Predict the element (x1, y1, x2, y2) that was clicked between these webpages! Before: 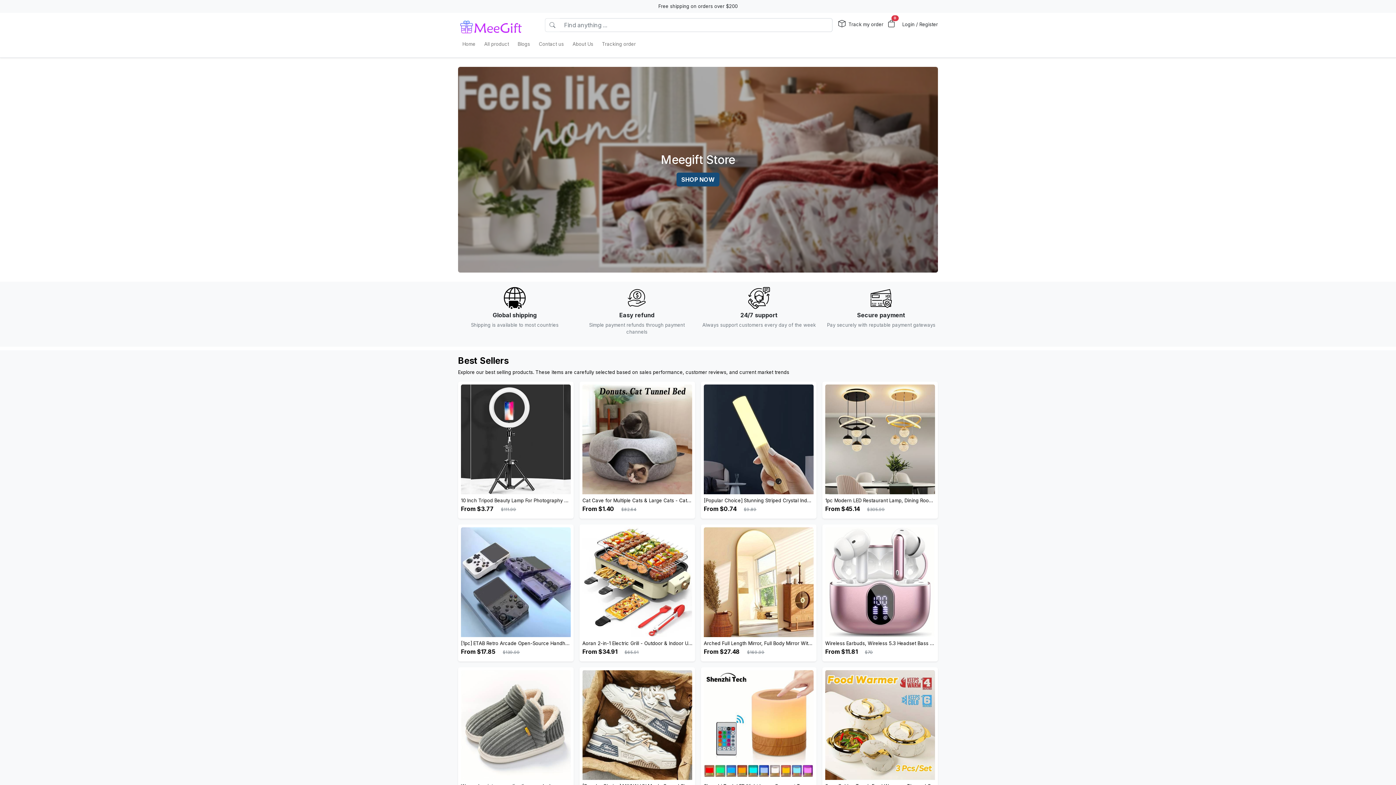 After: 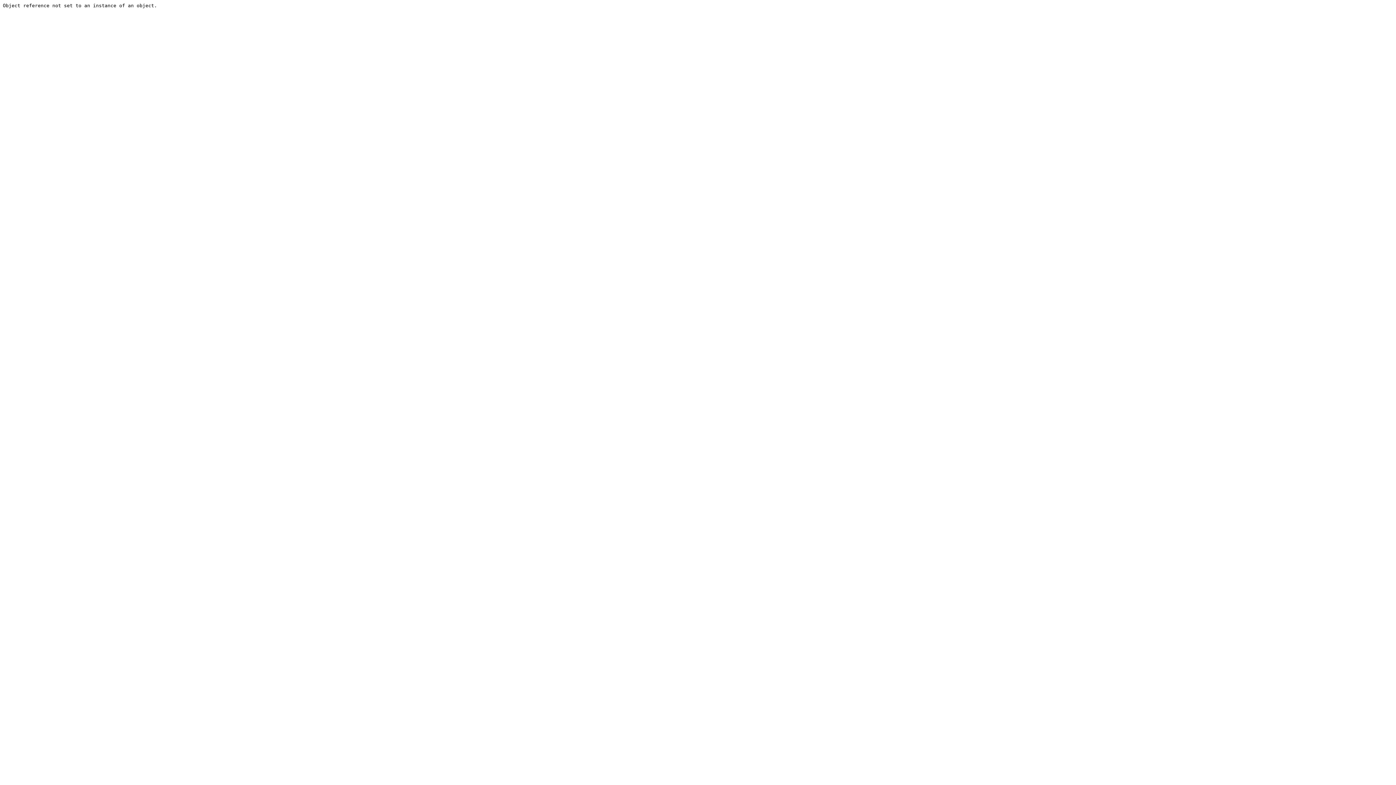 Action: bbox: (461, 497, 570, 512) label: 10 Inch Tripod Beauty Lamp For Photography & Videography With 55cm

From $3.77 $111.99